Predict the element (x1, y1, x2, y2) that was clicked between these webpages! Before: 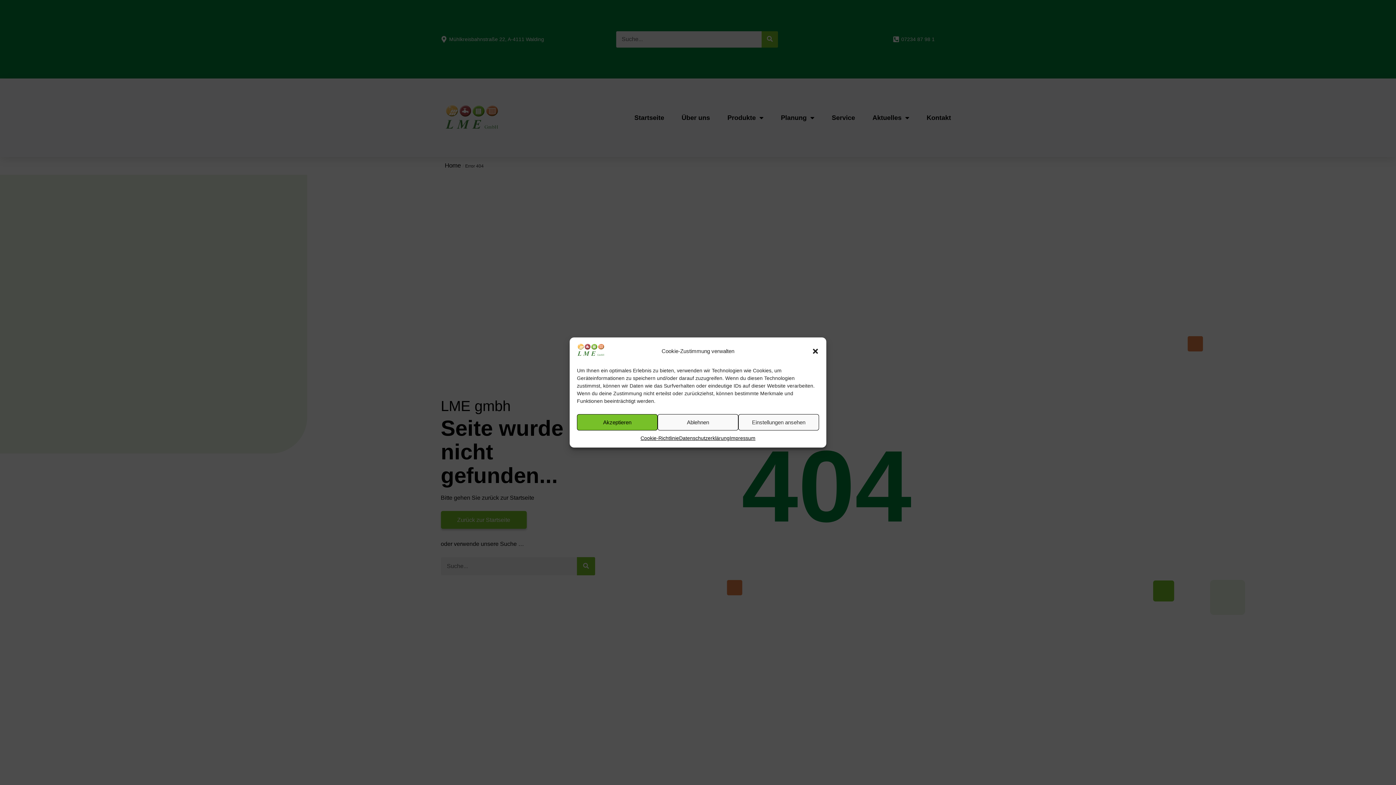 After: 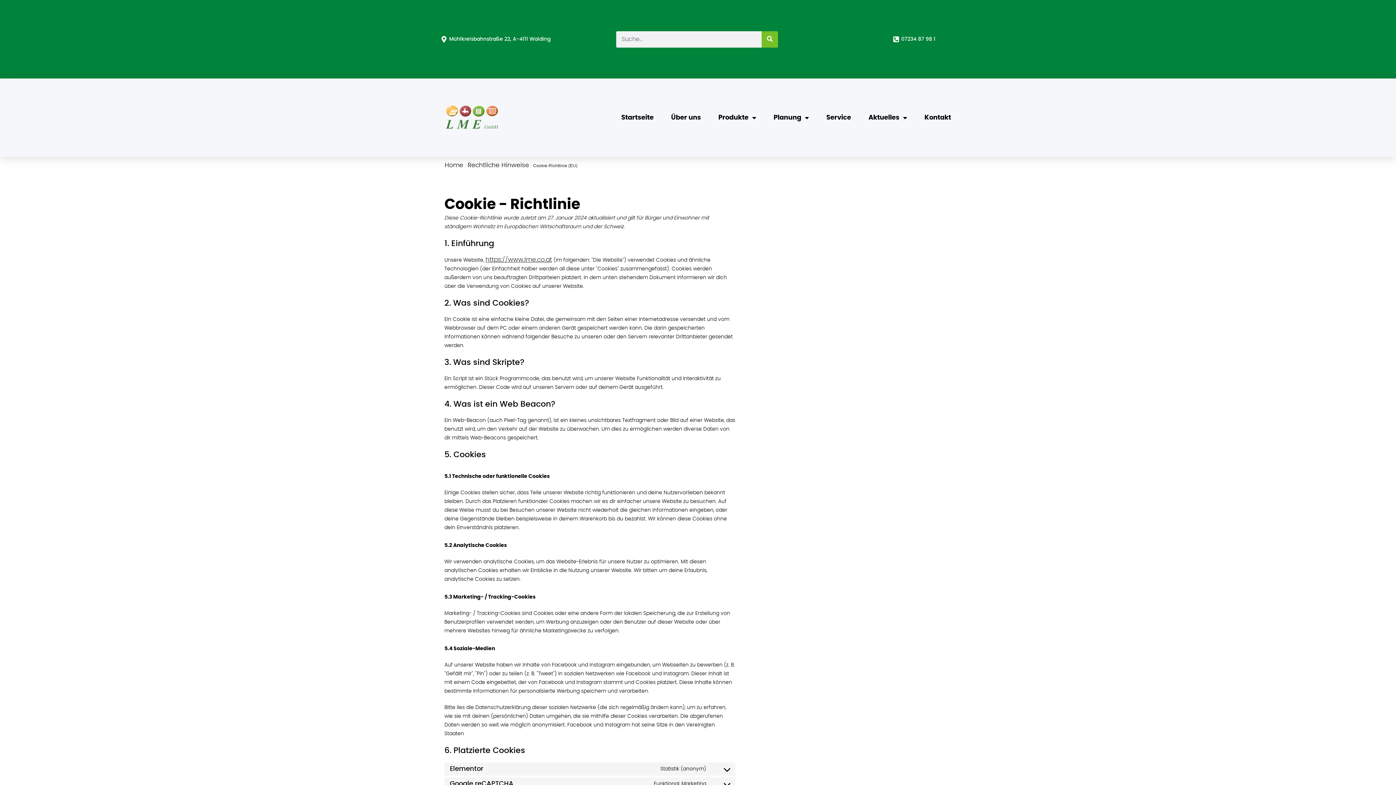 Action: label: Cookie-Richtlinie bbox: (640, 434, 679, 442)